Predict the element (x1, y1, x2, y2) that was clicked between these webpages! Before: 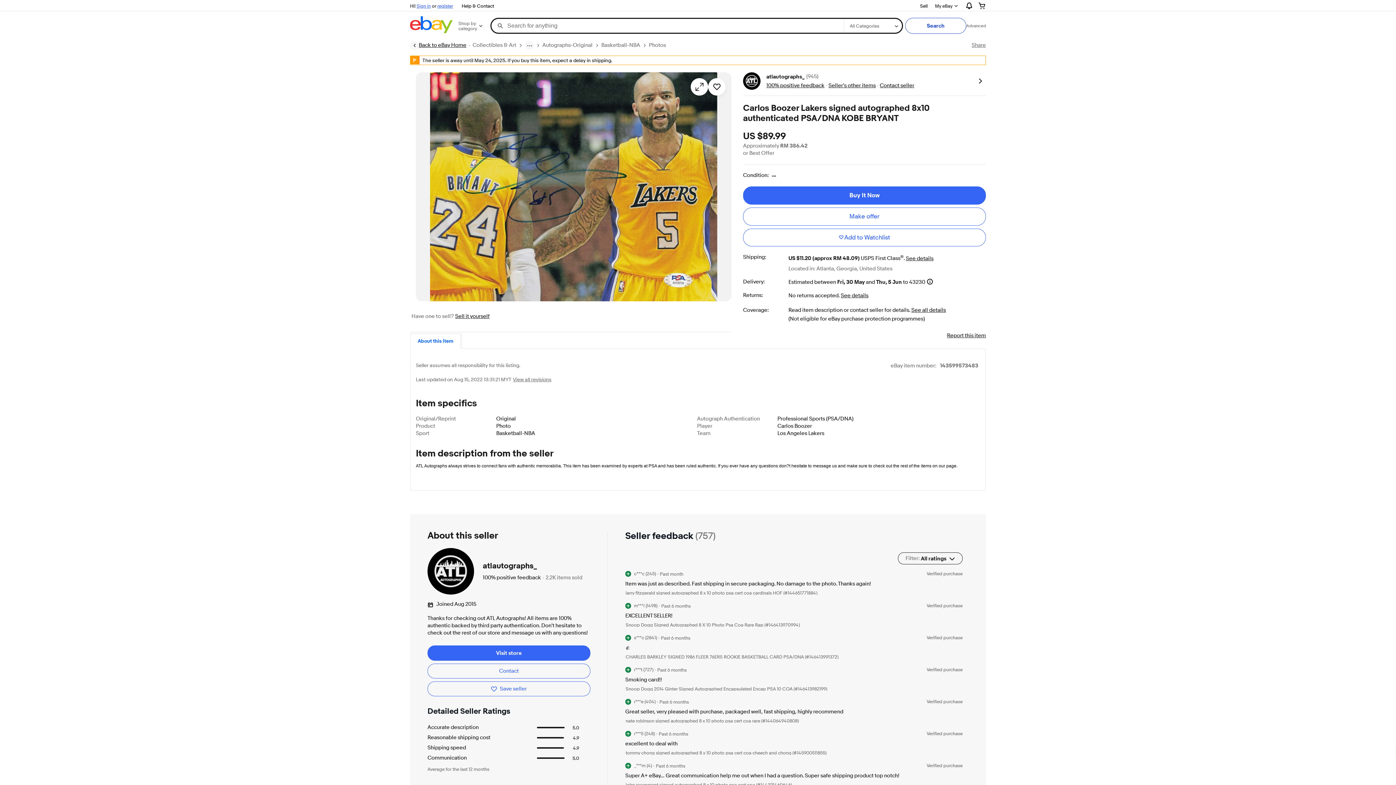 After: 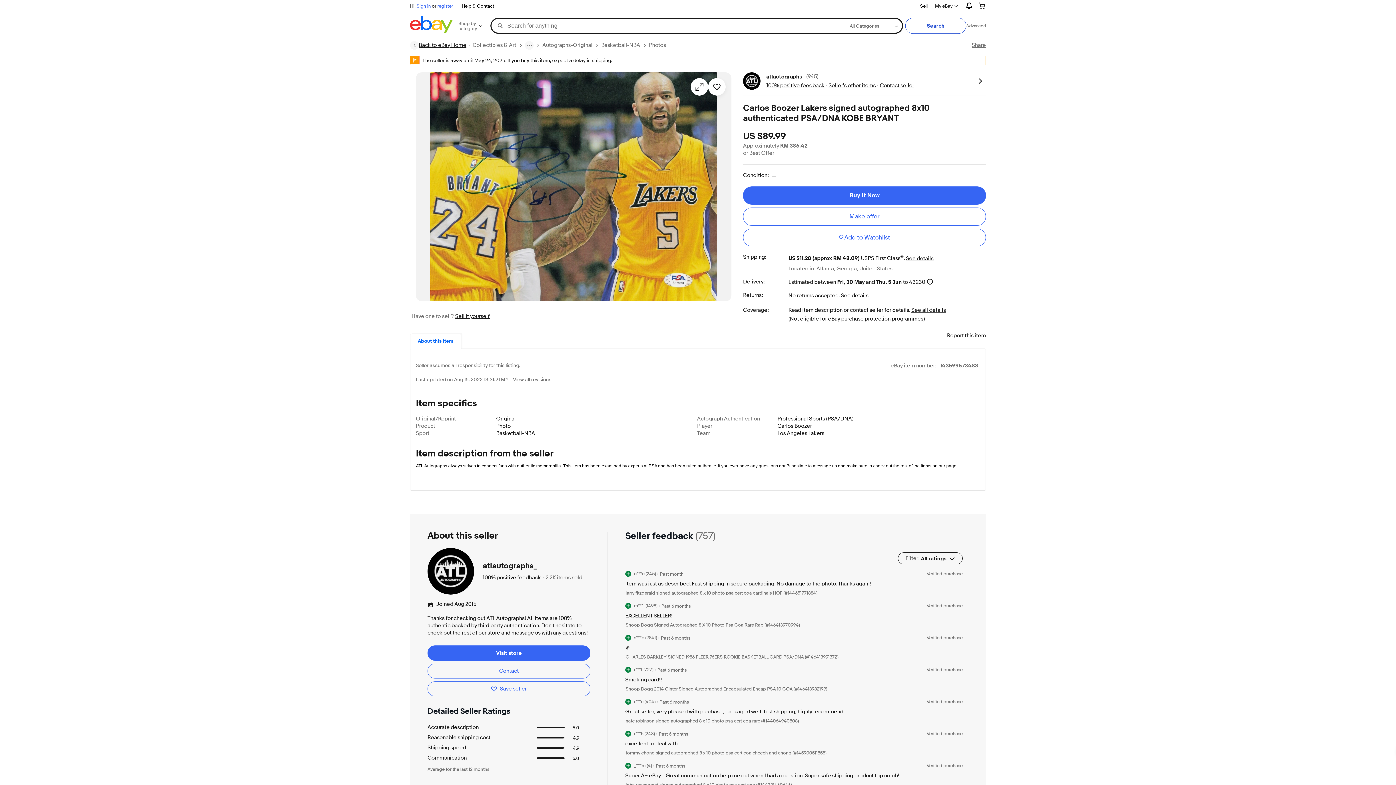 Action: bbox: (625, 718, 965, 723) label: nate robinson signed autographed 8 x 10 photo psa cert coa rare (#144064940808)